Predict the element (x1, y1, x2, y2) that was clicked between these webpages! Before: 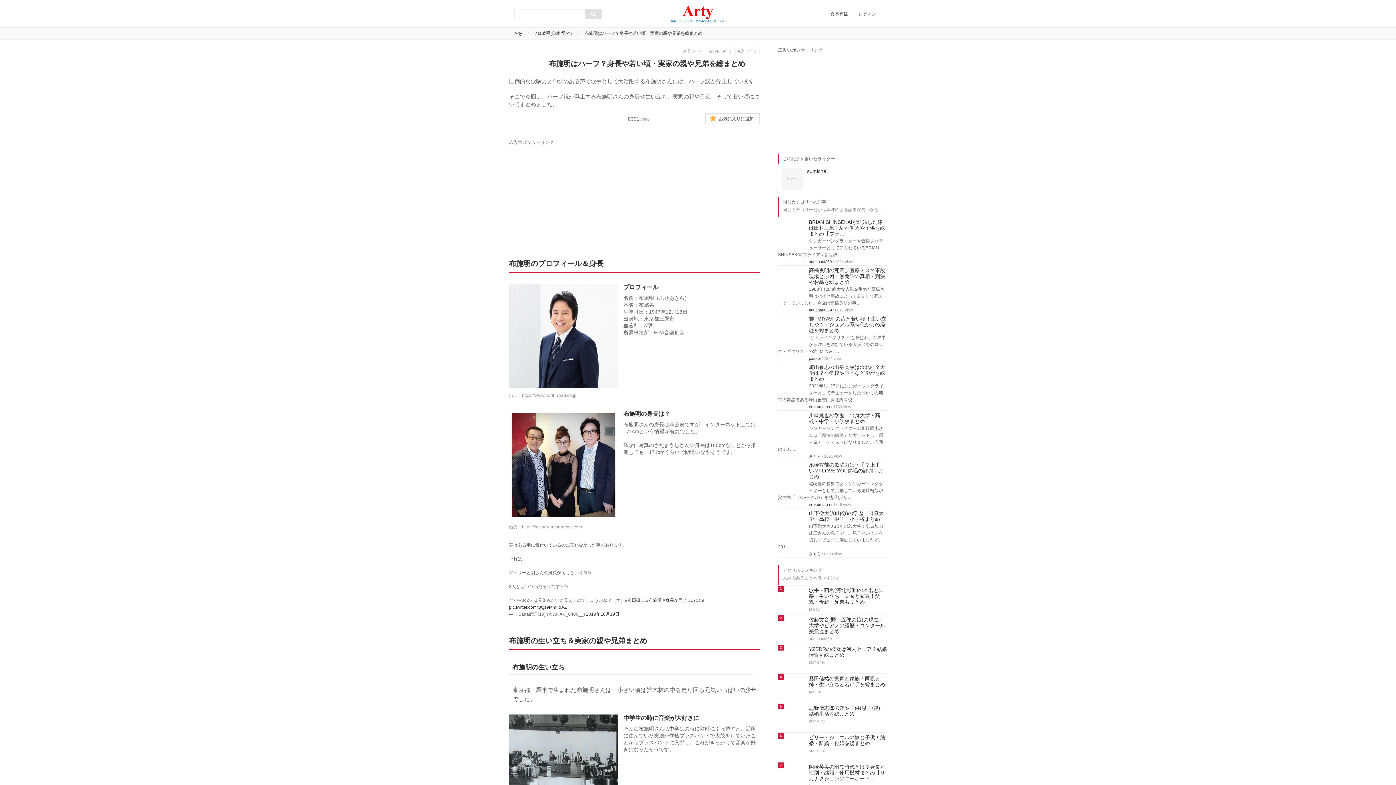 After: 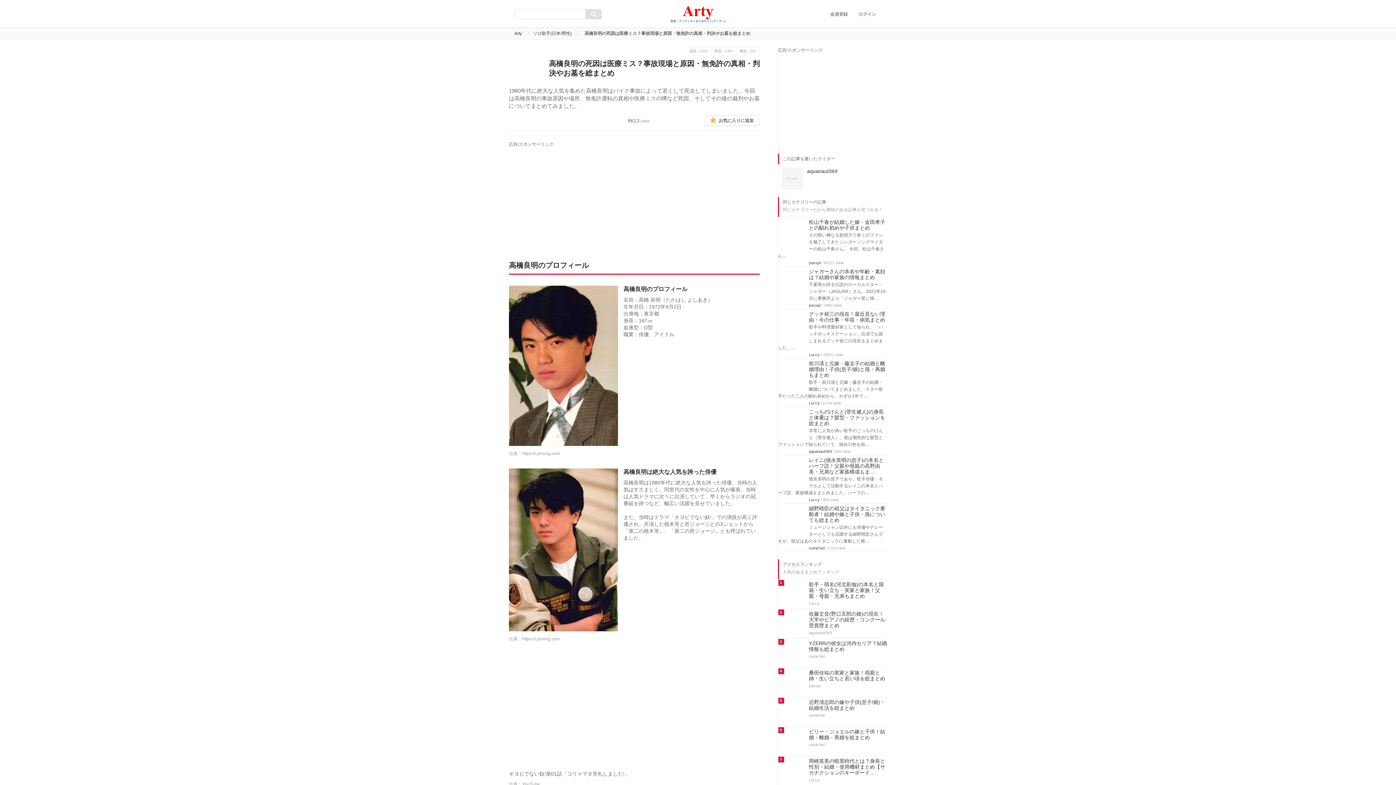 Action: label: 高橋良明の死因は医療ミス？事故現場と原因・無免許の真相・判決やお墓を総まとめ bbox: (778, 267, 887, 285)